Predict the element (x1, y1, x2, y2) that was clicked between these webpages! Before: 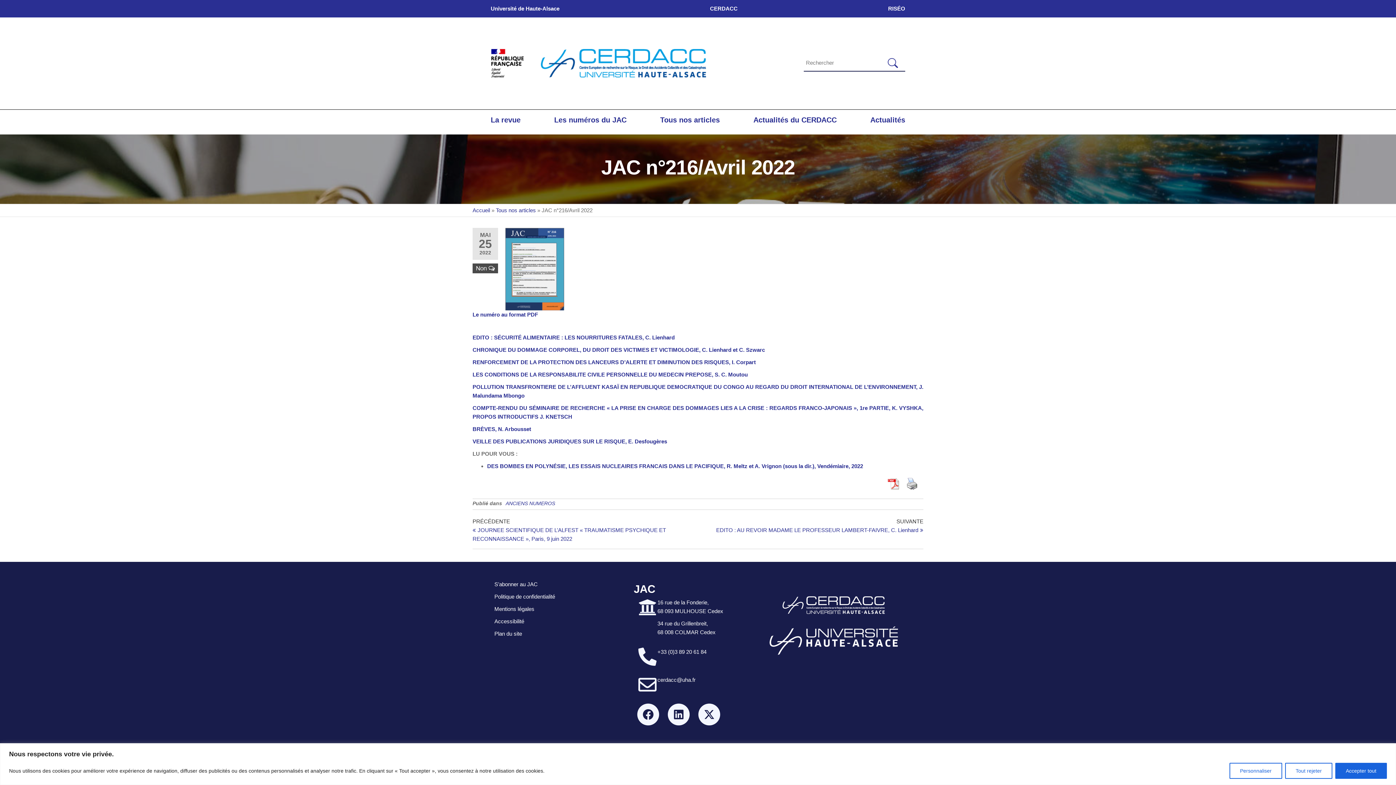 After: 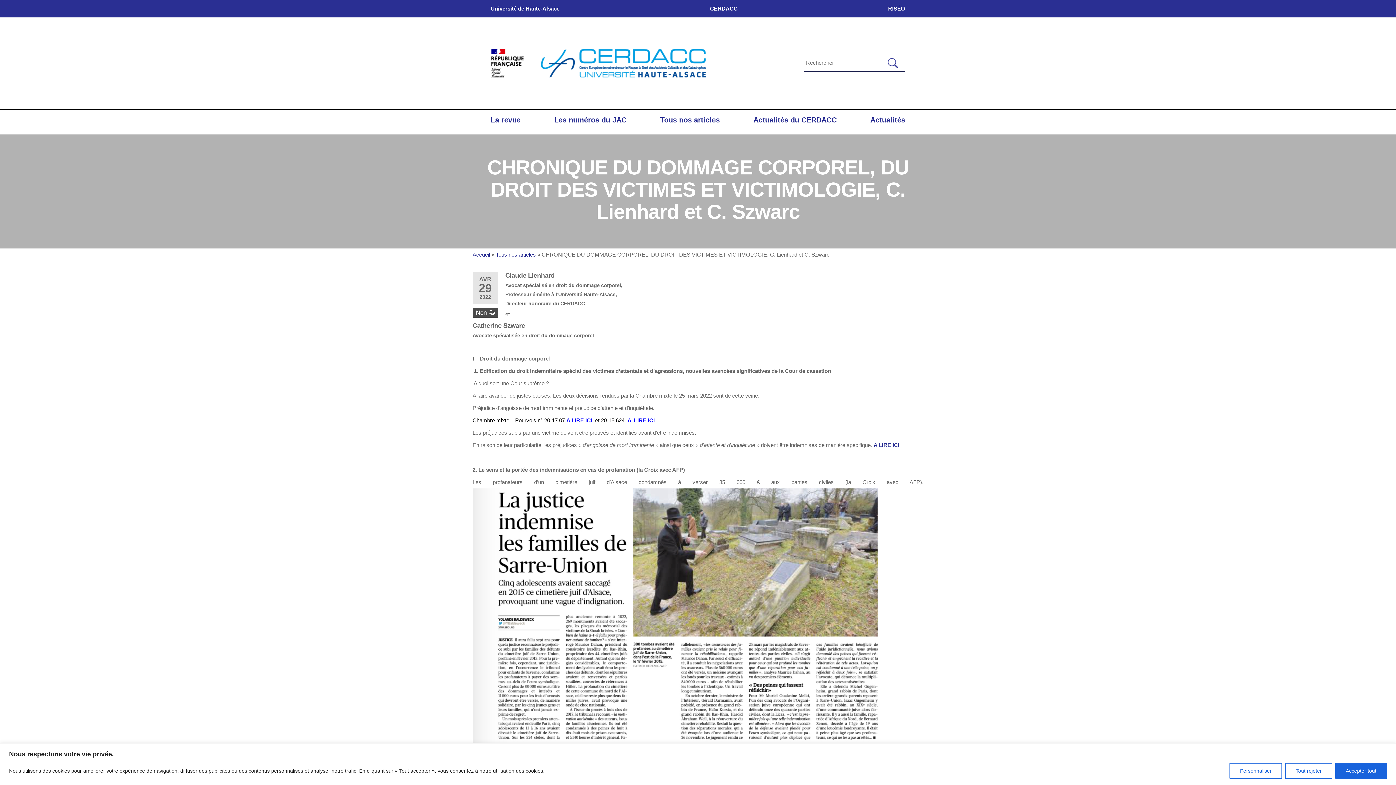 Action: label: CHRONIQUE DU DOMMAGE CORPOREL, DU DROIT DES VICTIMES ET VICTIMOLOGIE, C. Lienhard et C. Szwarc bbox: (472, 346, 765, 353)